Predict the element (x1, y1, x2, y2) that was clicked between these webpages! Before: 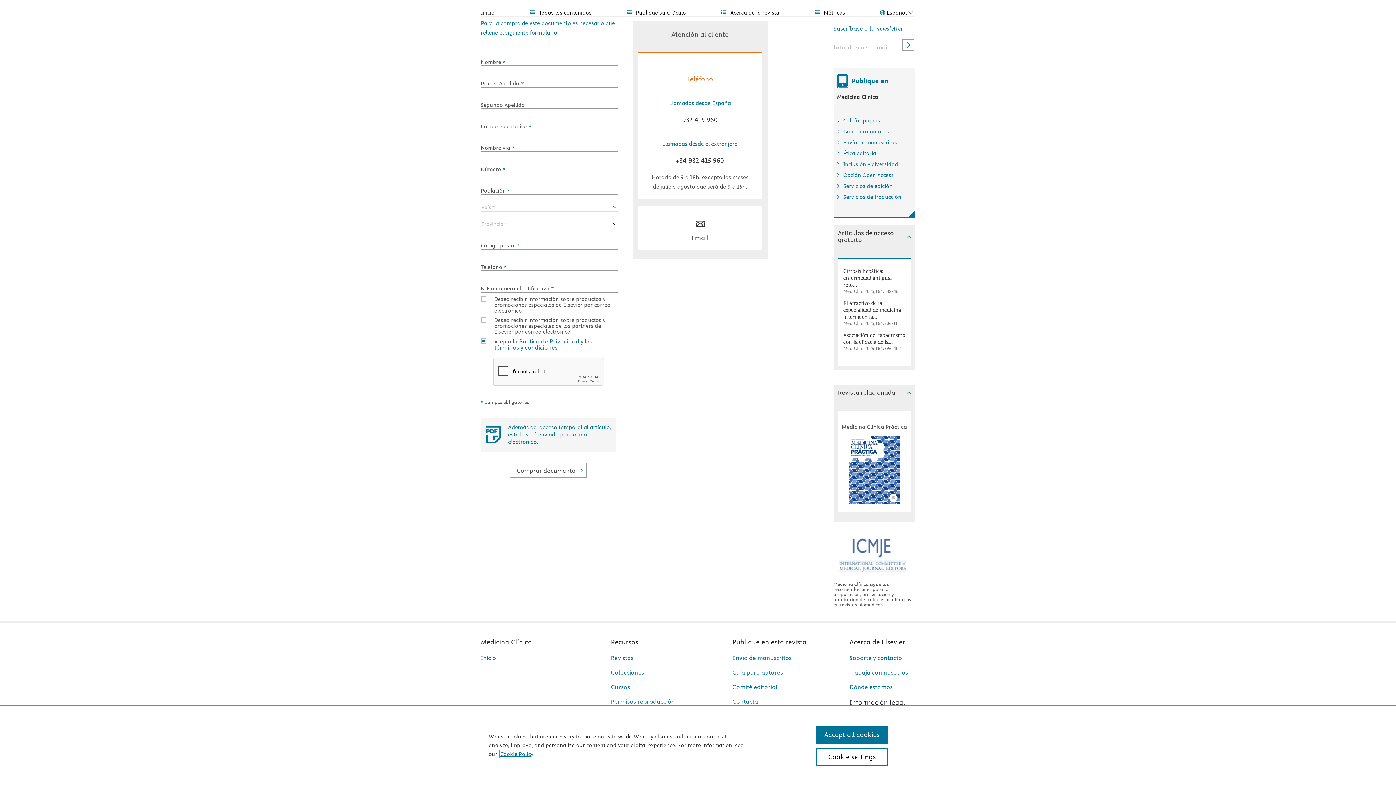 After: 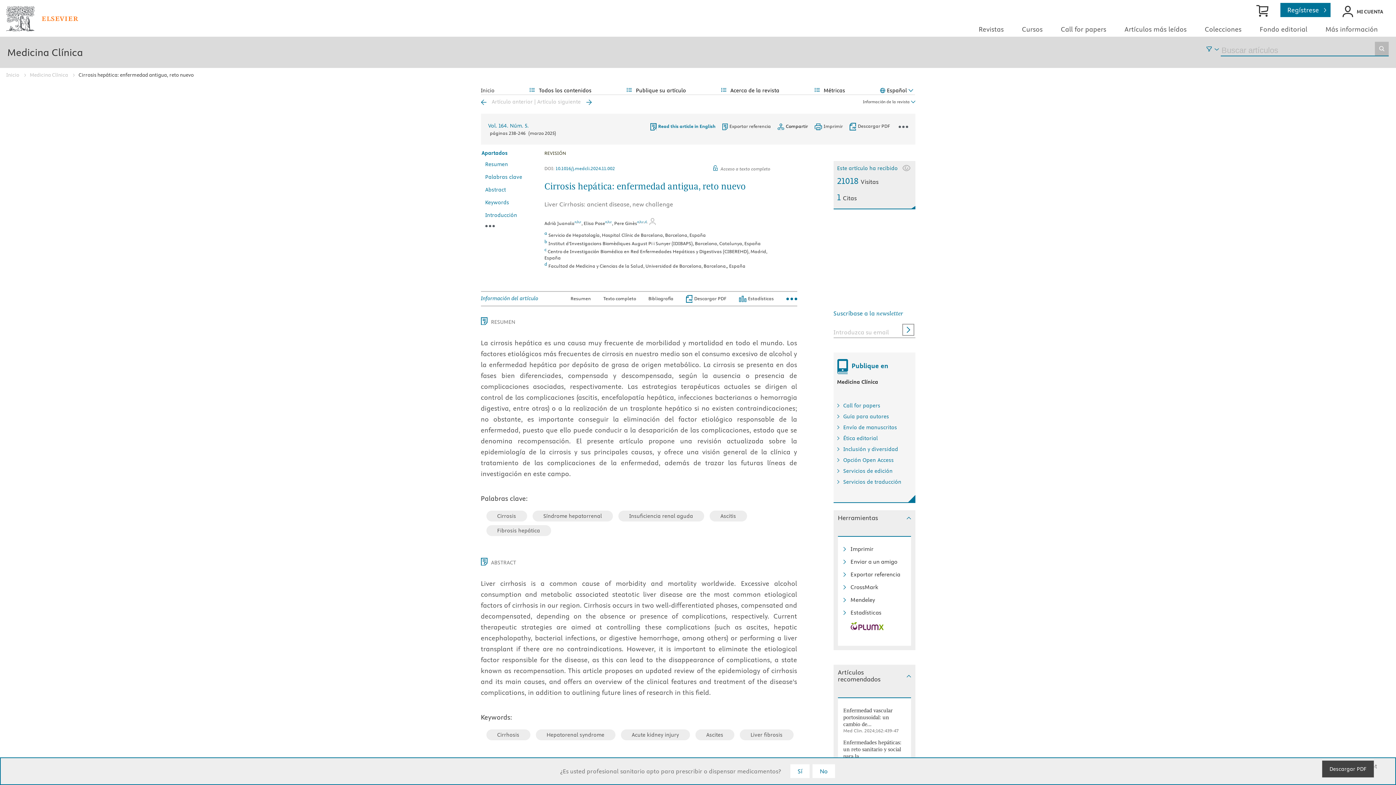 Action: label: Cirrosis hepática: enfermedad antigua, reto... bbox: (843, 283, 892, 303)